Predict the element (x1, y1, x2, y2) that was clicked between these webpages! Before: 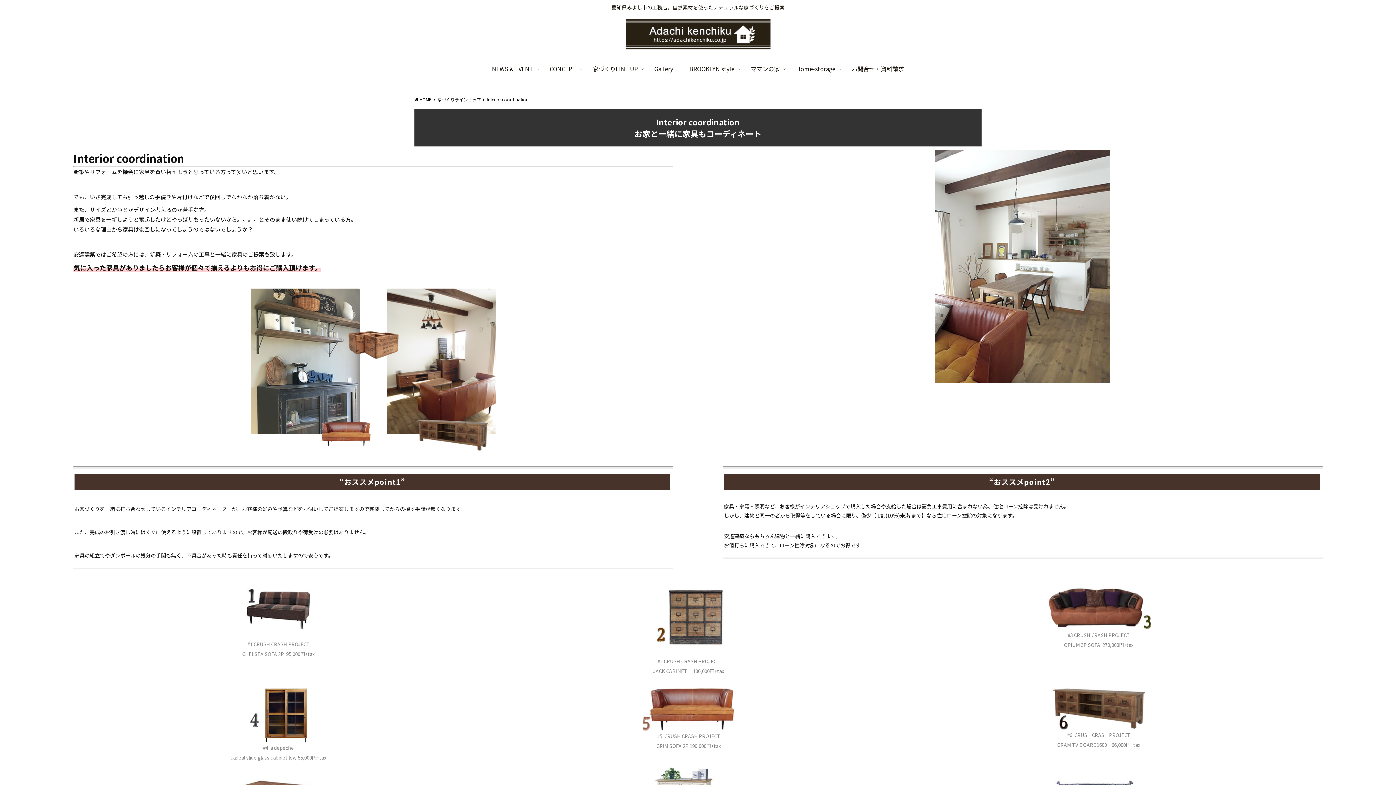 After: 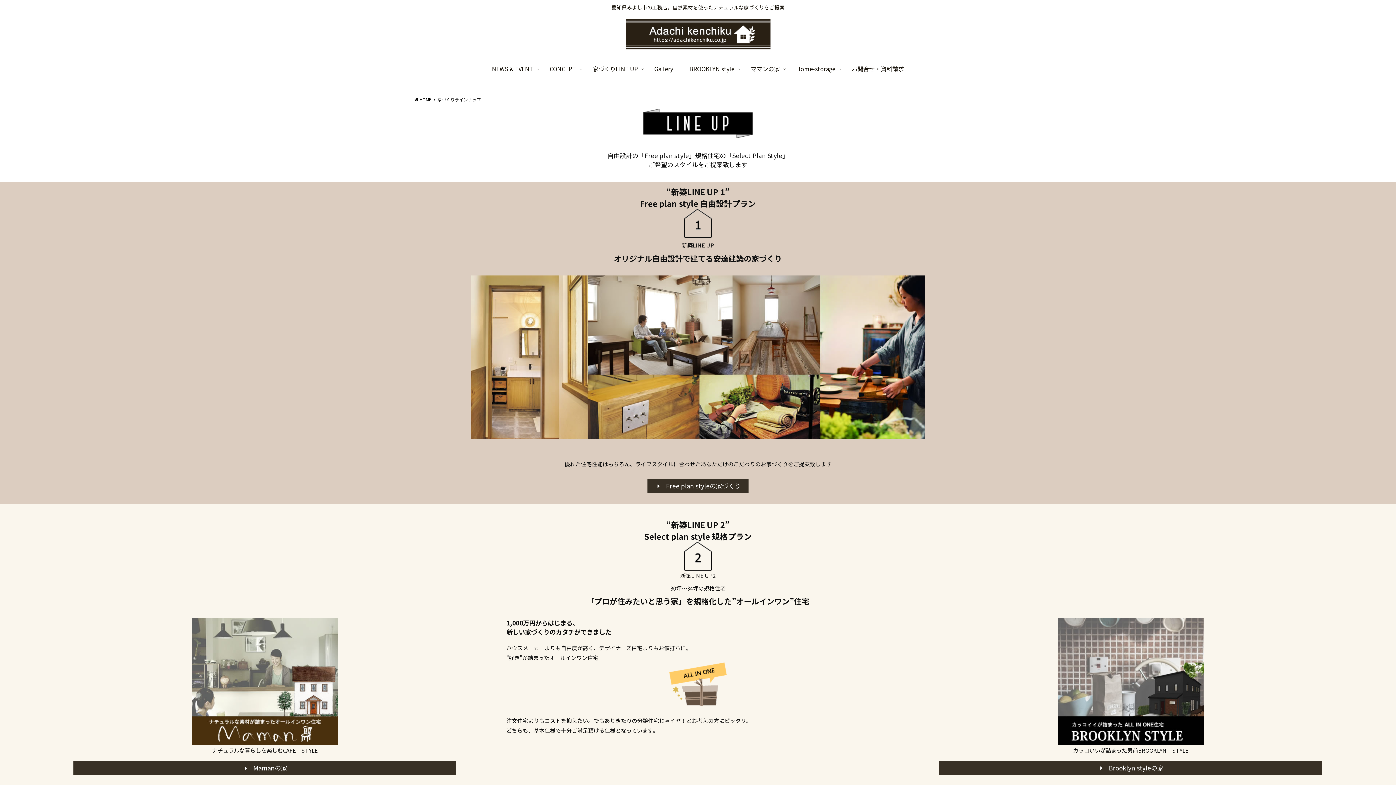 Action: bbox: (584, 57, 646, 79) label: 家づくりLINE UP